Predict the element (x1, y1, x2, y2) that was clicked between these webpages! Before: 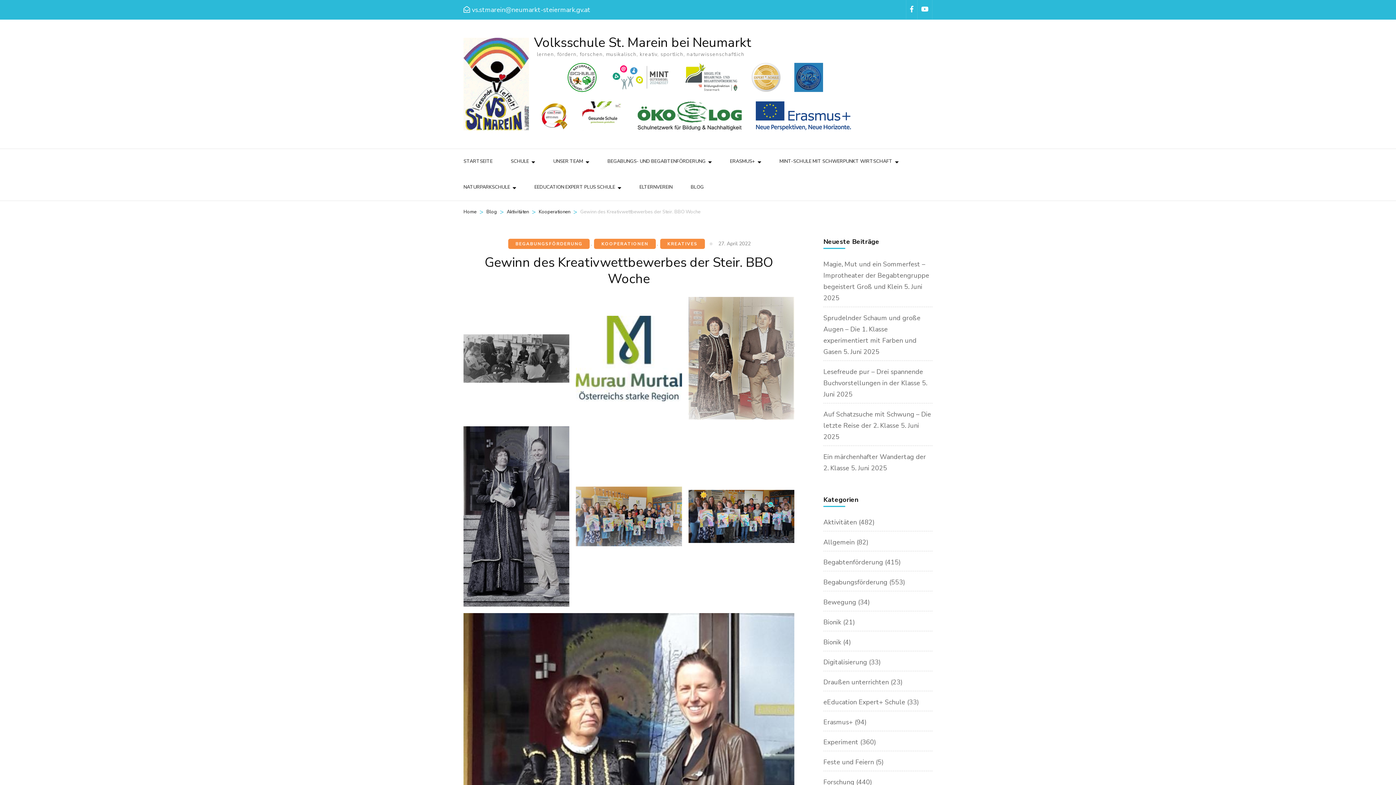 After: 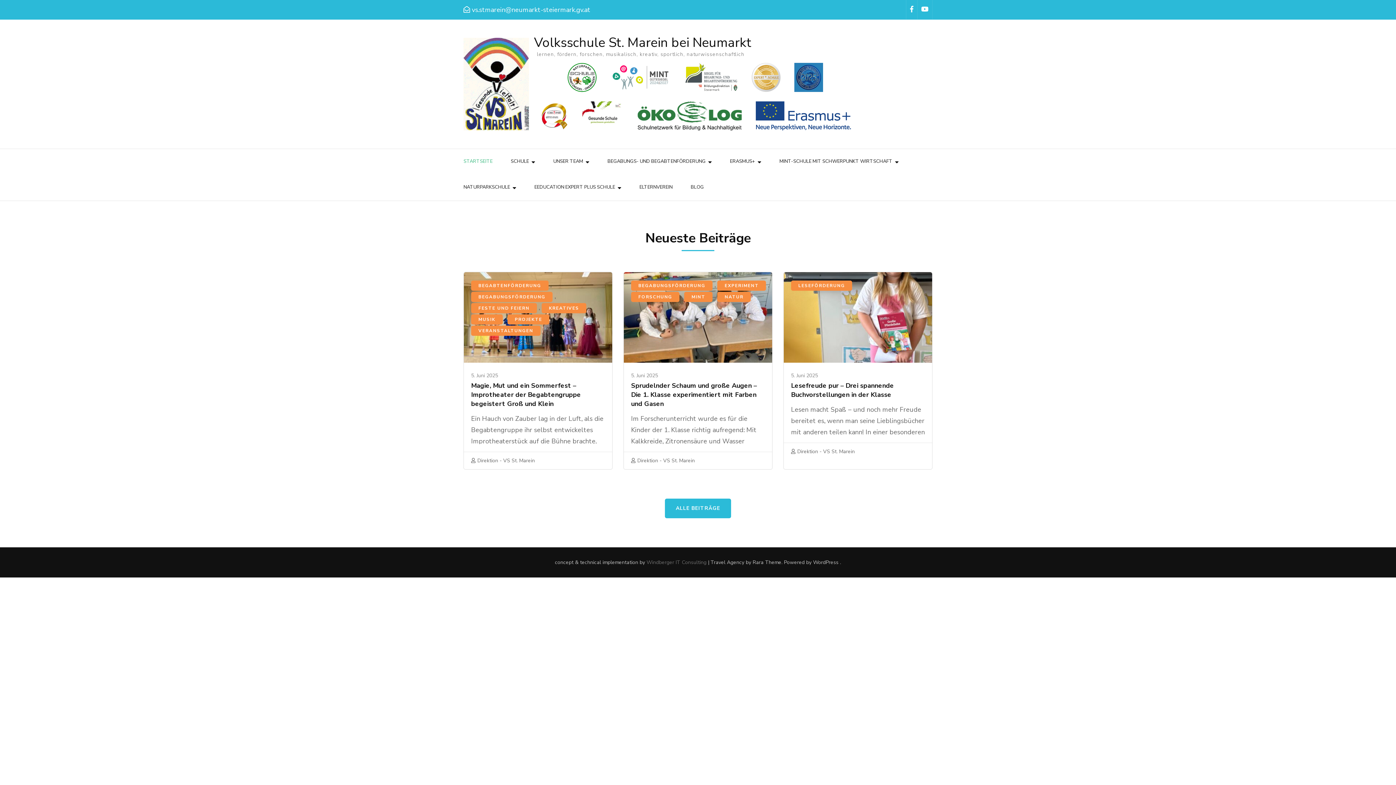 Action: bbox: (463, 149, 492, 174) label: STARTSEITE